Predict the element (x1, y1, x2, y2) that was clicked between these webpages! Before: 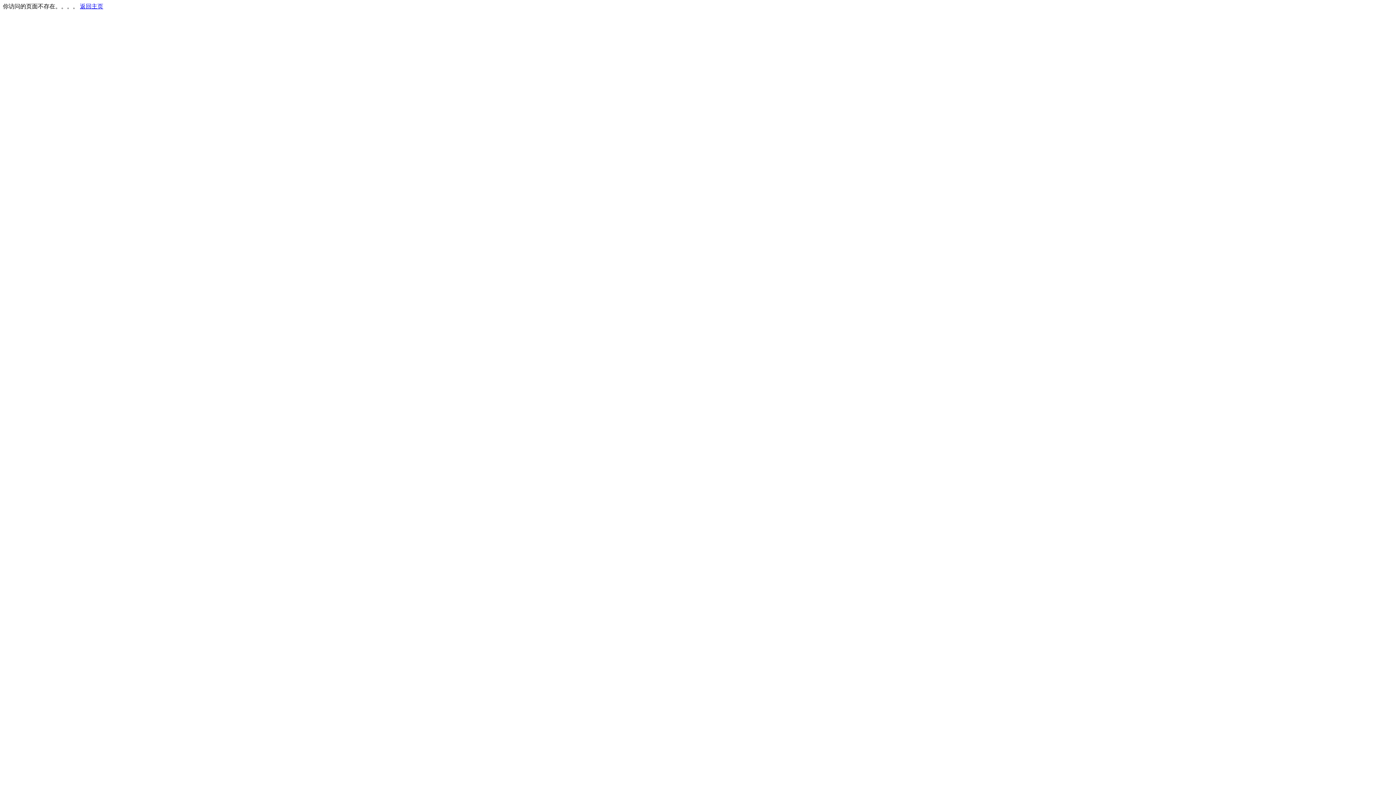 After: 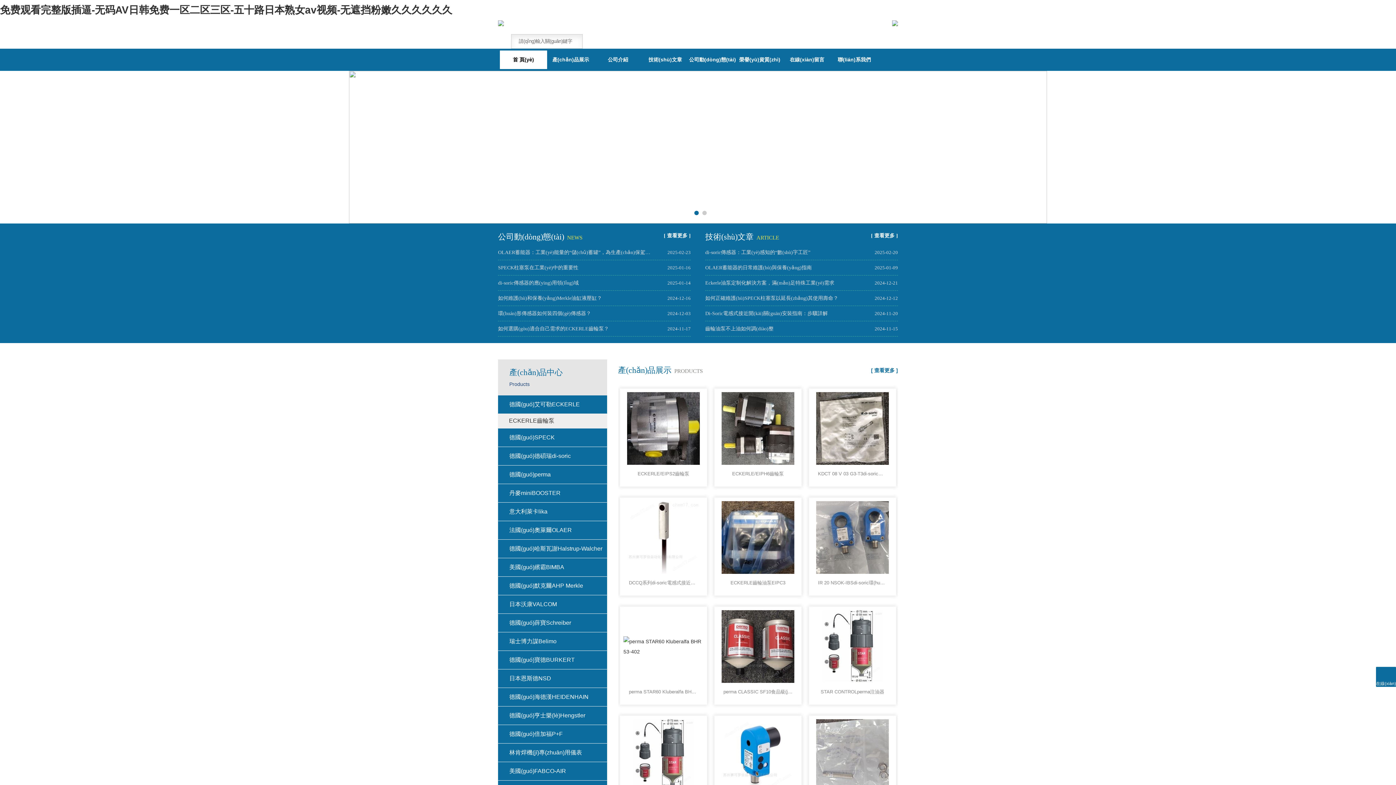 Action: bbox: (80, 3, 103, 9) label: 返回主页